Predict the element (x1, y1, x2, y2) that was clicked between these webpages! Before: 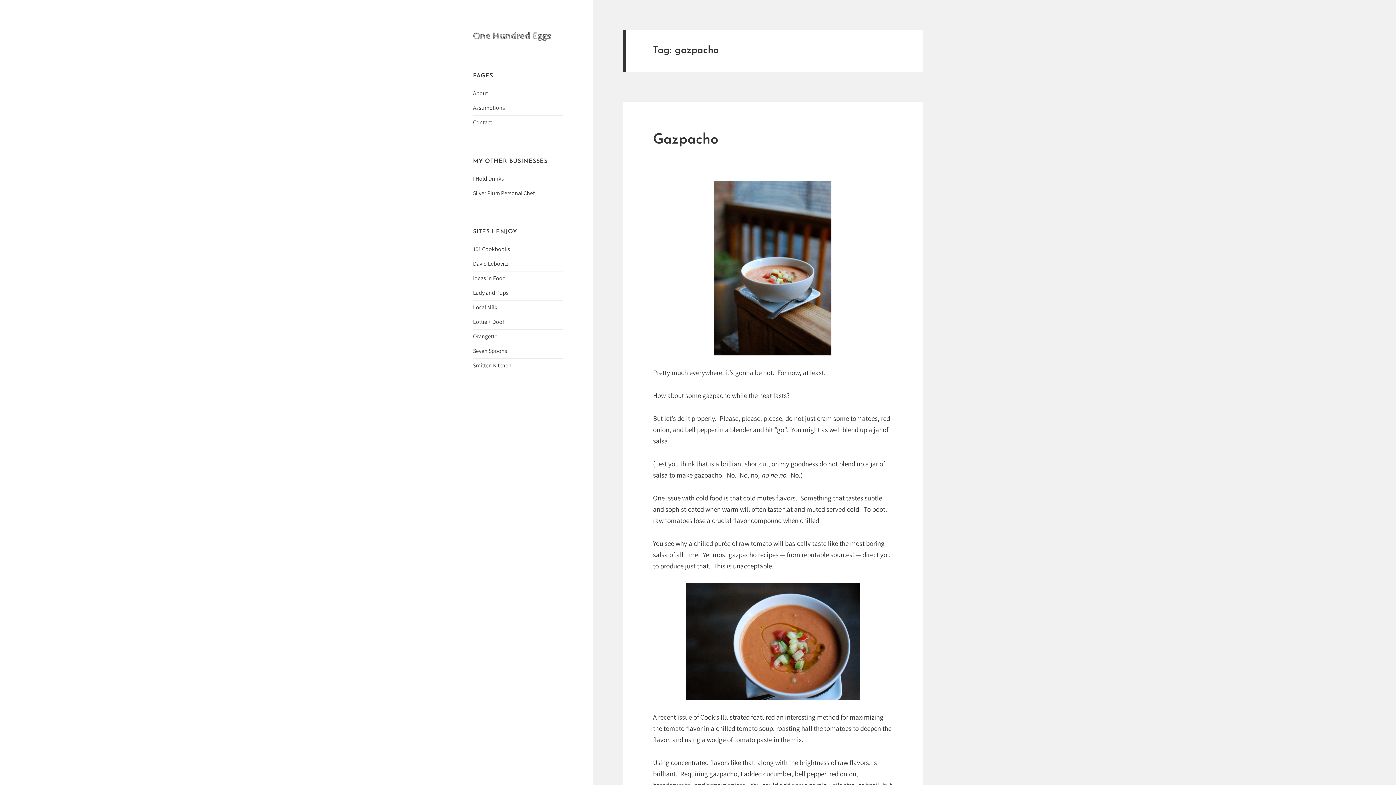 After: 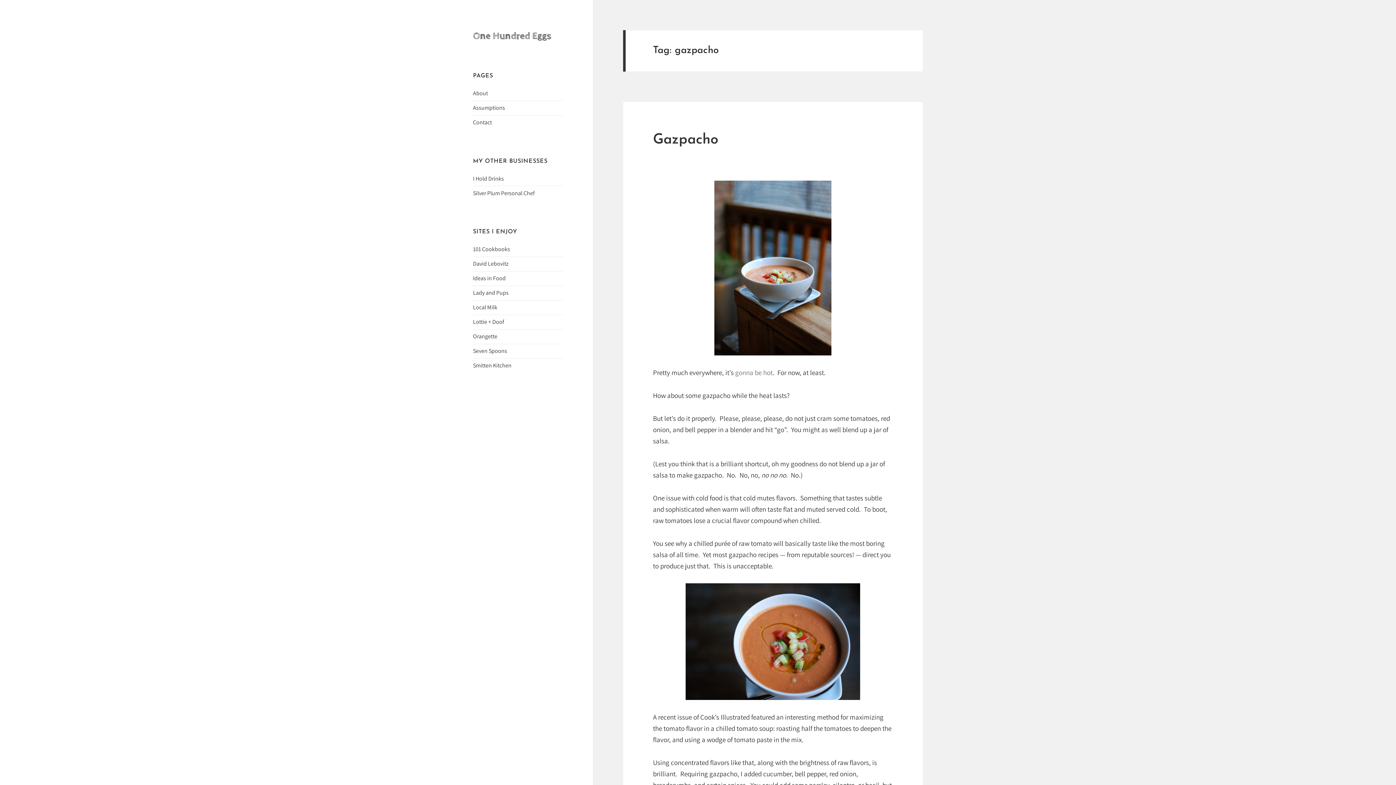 Action: label: gonna be hot bbox: (735, 368, 772, 377)